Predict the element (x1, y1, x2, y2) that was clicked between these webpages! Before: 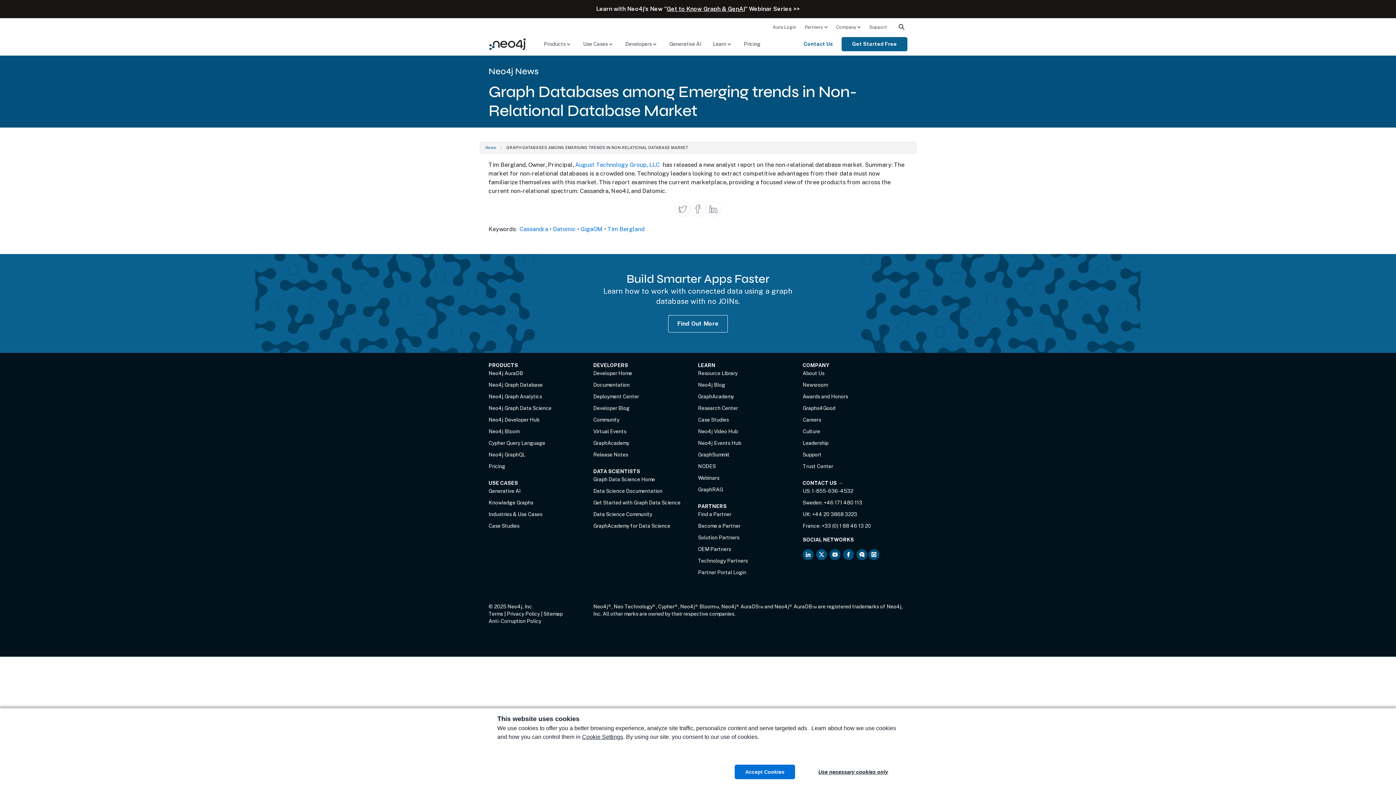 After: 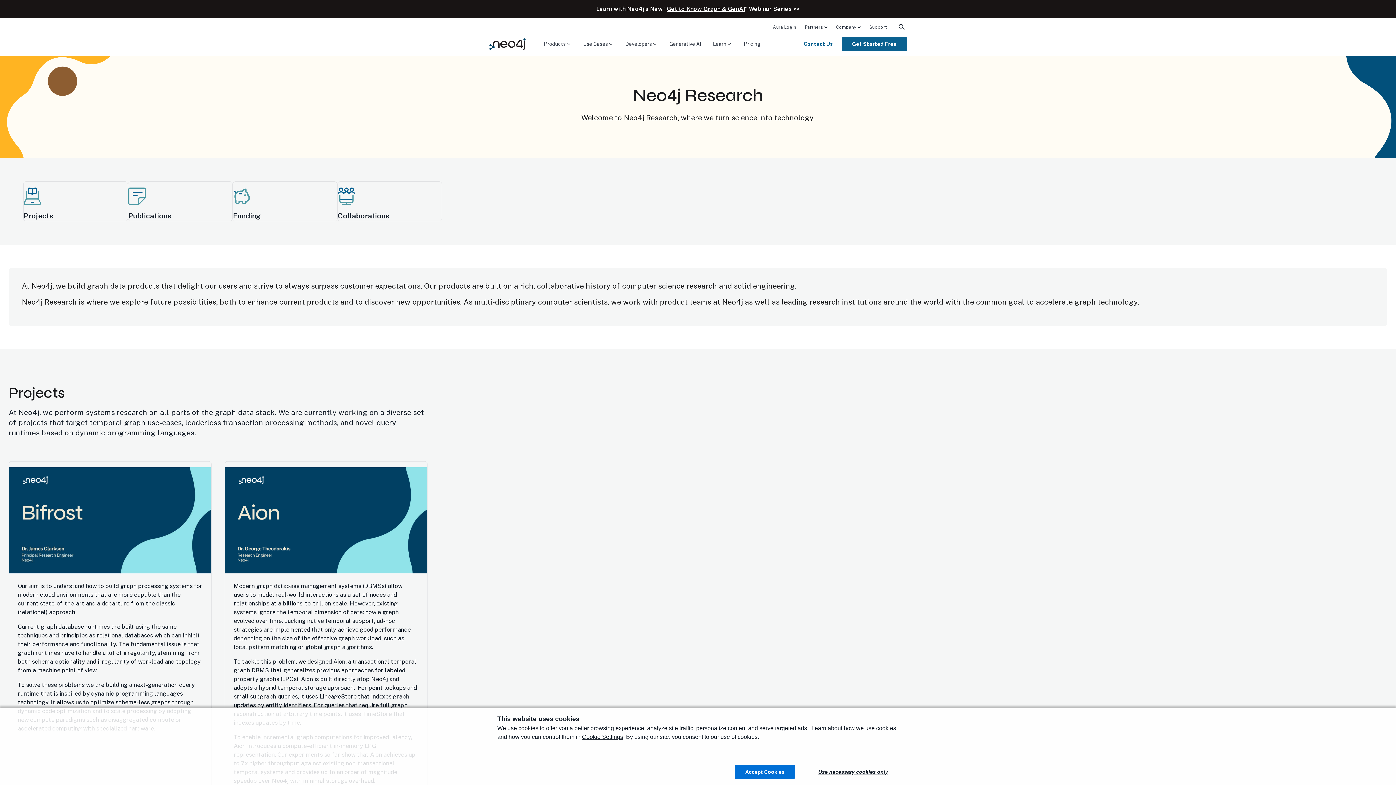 Action: label: Research Center bbox: (698, 405, 738, 411)